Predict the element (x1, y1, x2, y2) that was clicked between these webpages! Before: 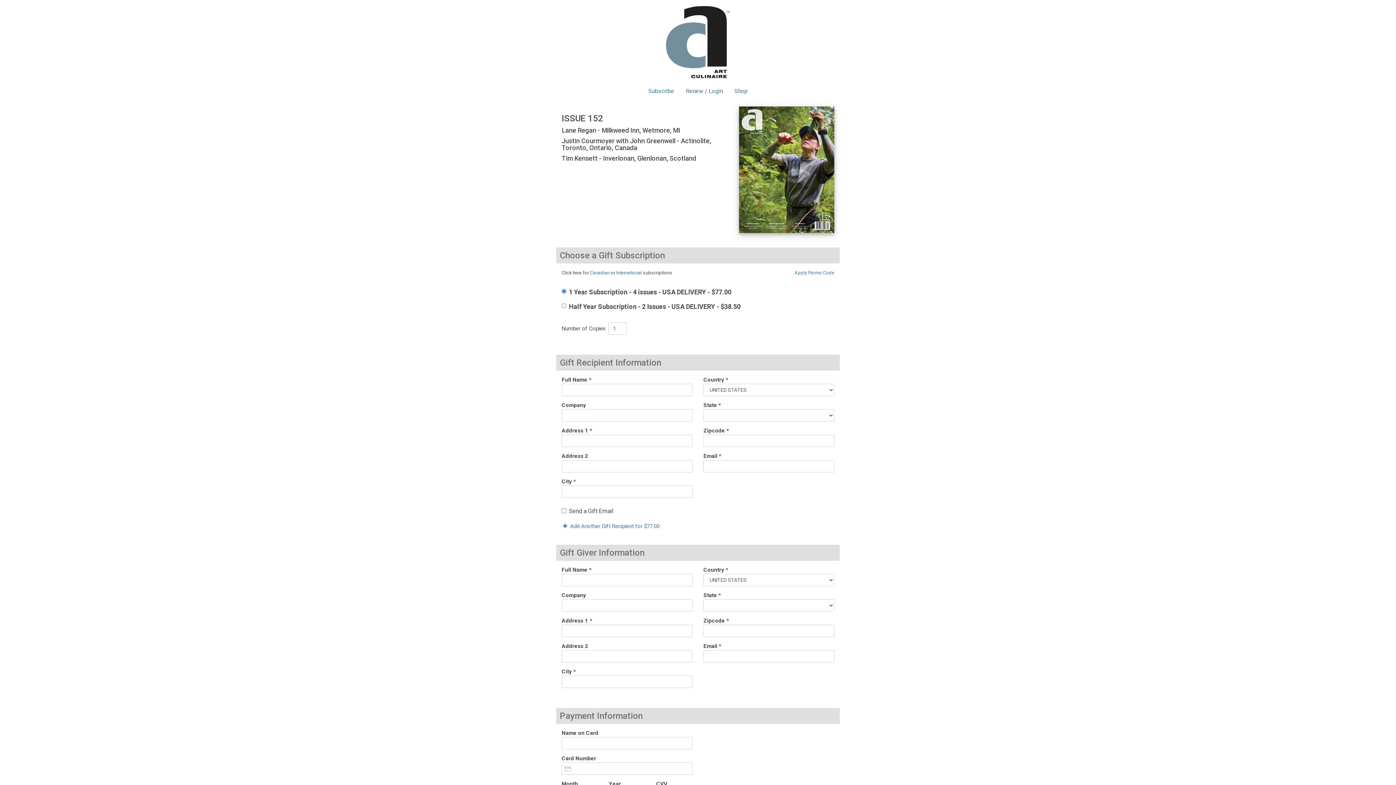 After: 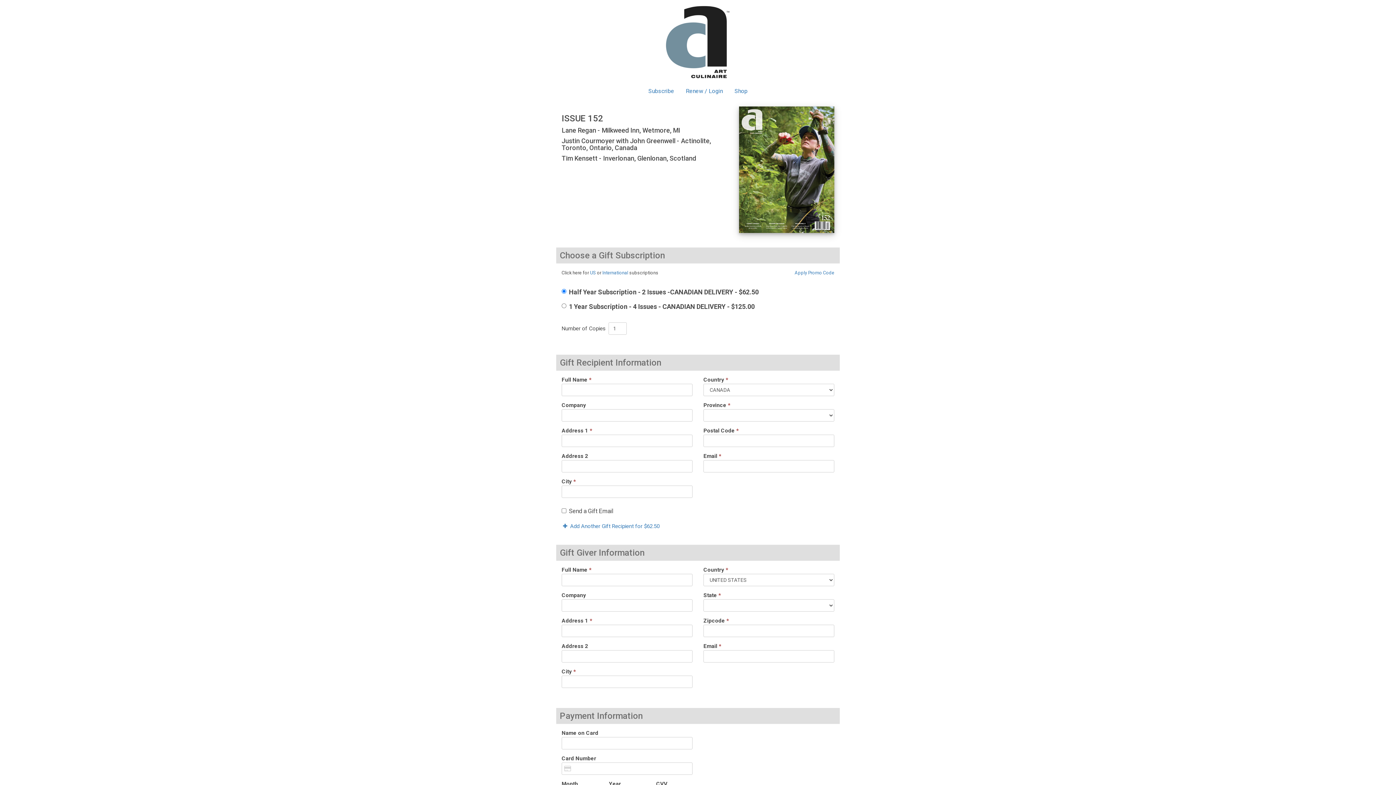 Action: label: Canadian bbox: (590, 270, 609, 275)